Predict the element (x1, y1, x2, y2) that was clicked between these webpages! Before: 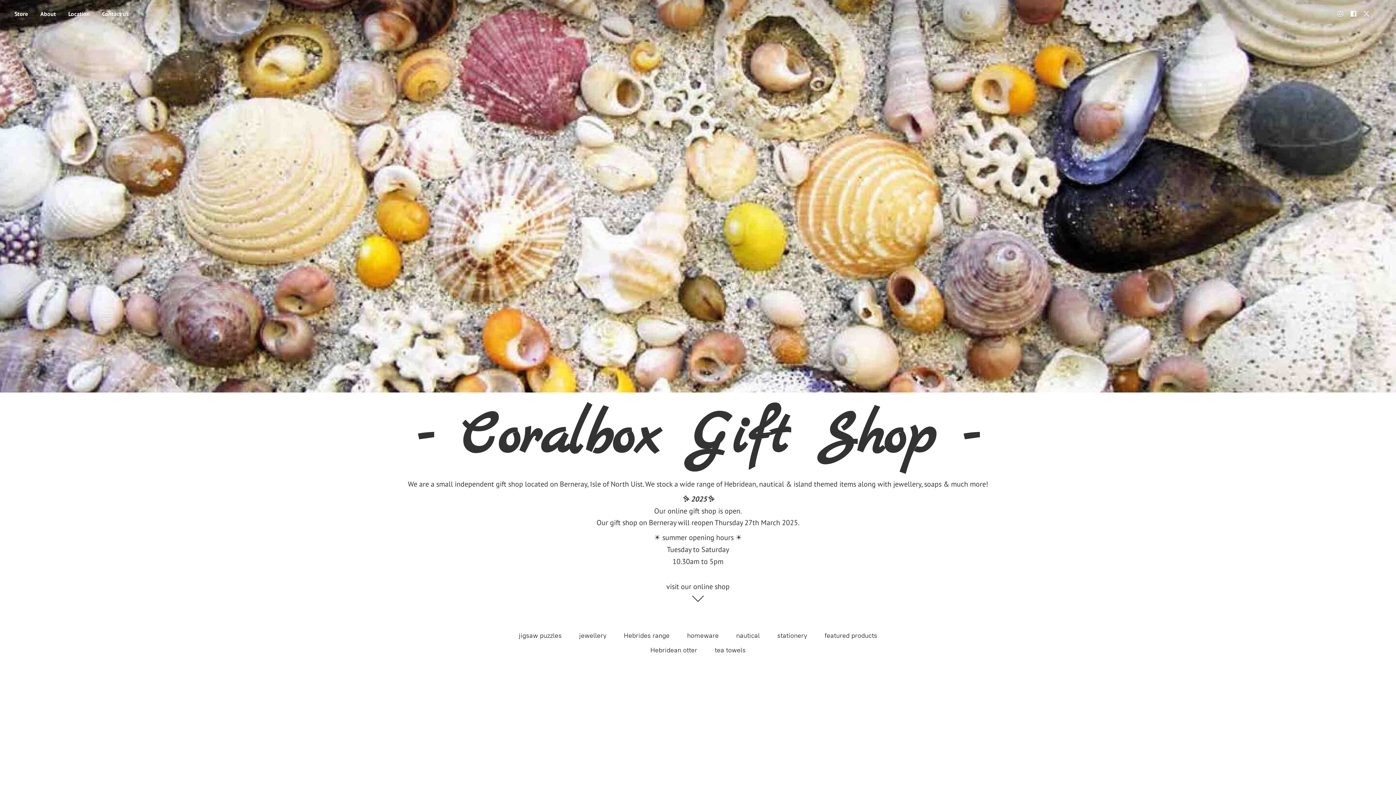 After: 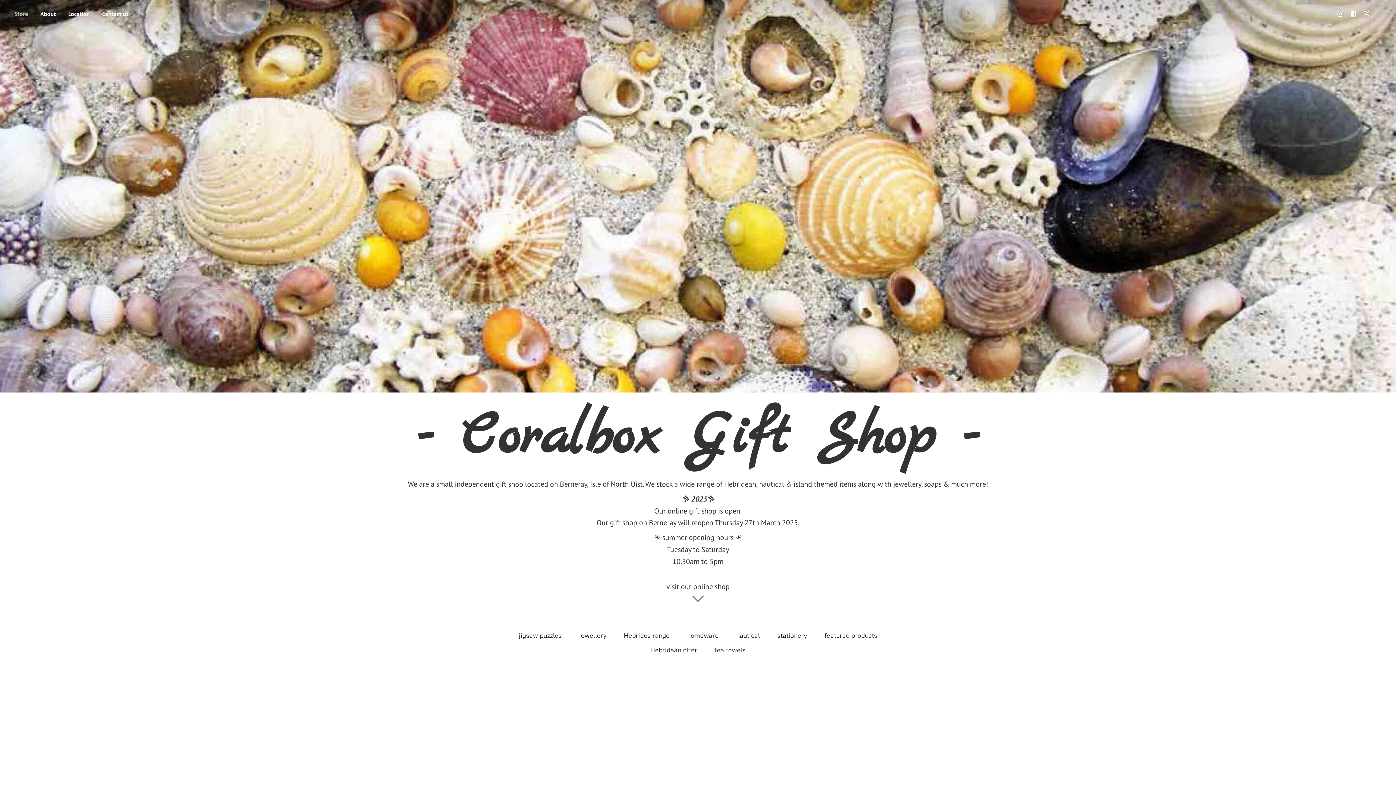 Action: label: Store bbox: (9, 8, 33, 18)